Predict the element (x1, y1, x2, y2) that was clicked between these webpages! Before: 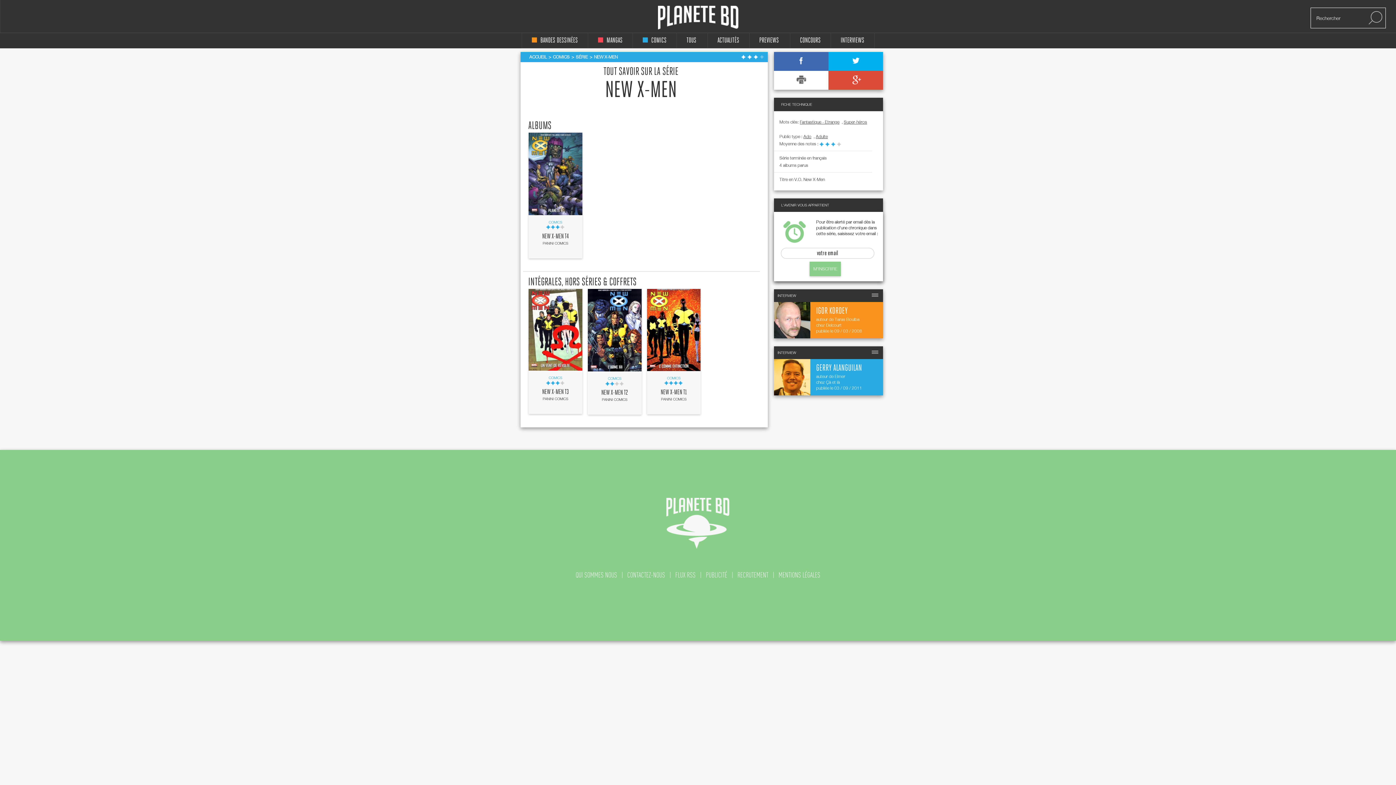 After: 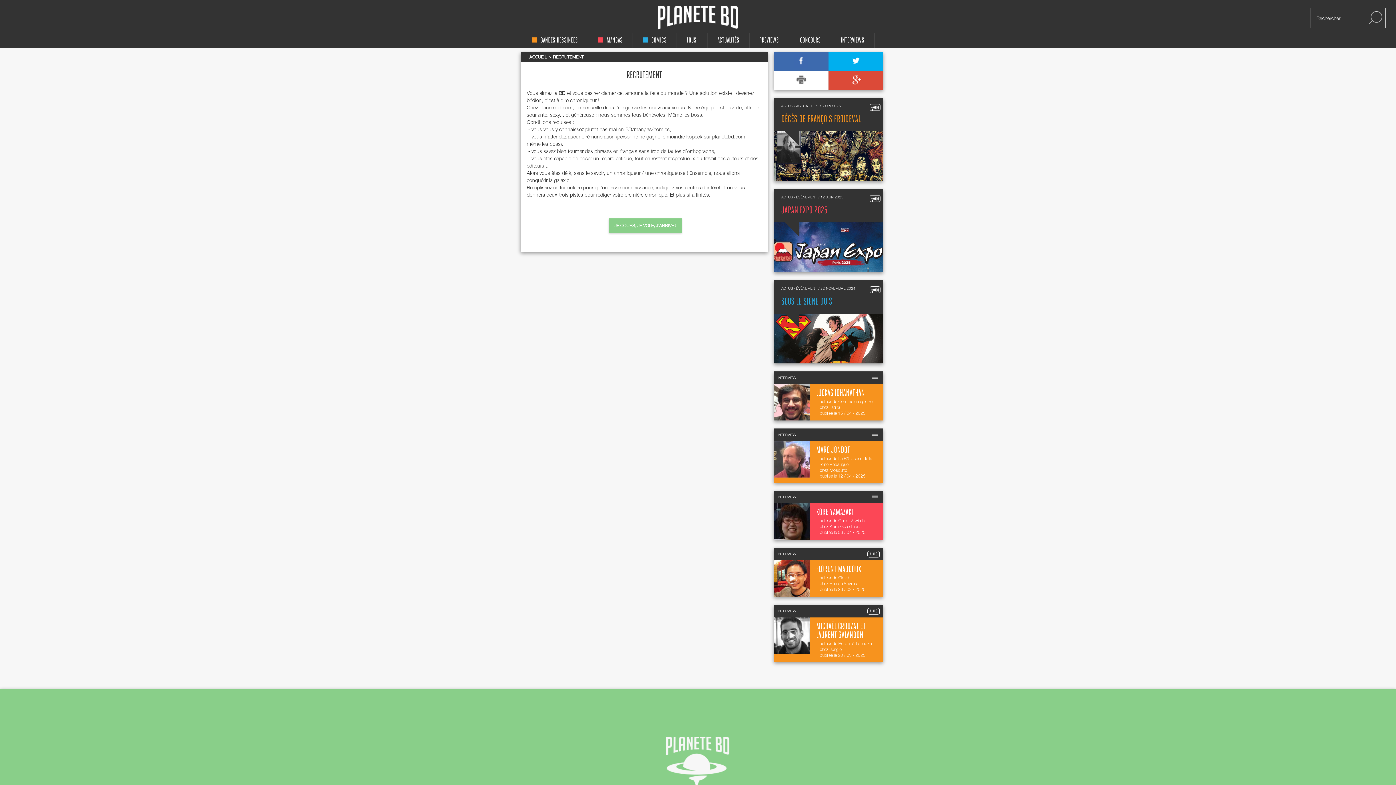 Action: bbox: (737, 571, 768, 579) label: RECRUTEMENT